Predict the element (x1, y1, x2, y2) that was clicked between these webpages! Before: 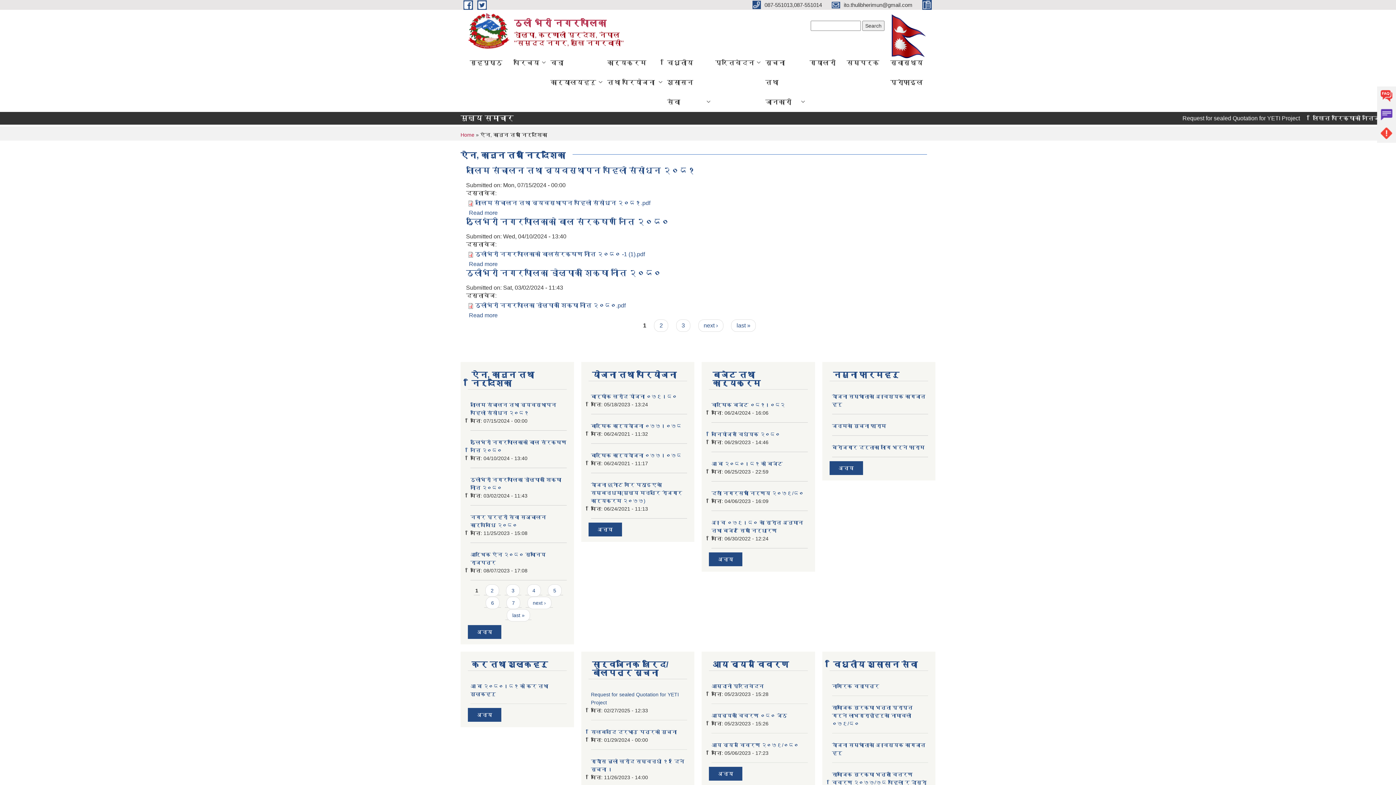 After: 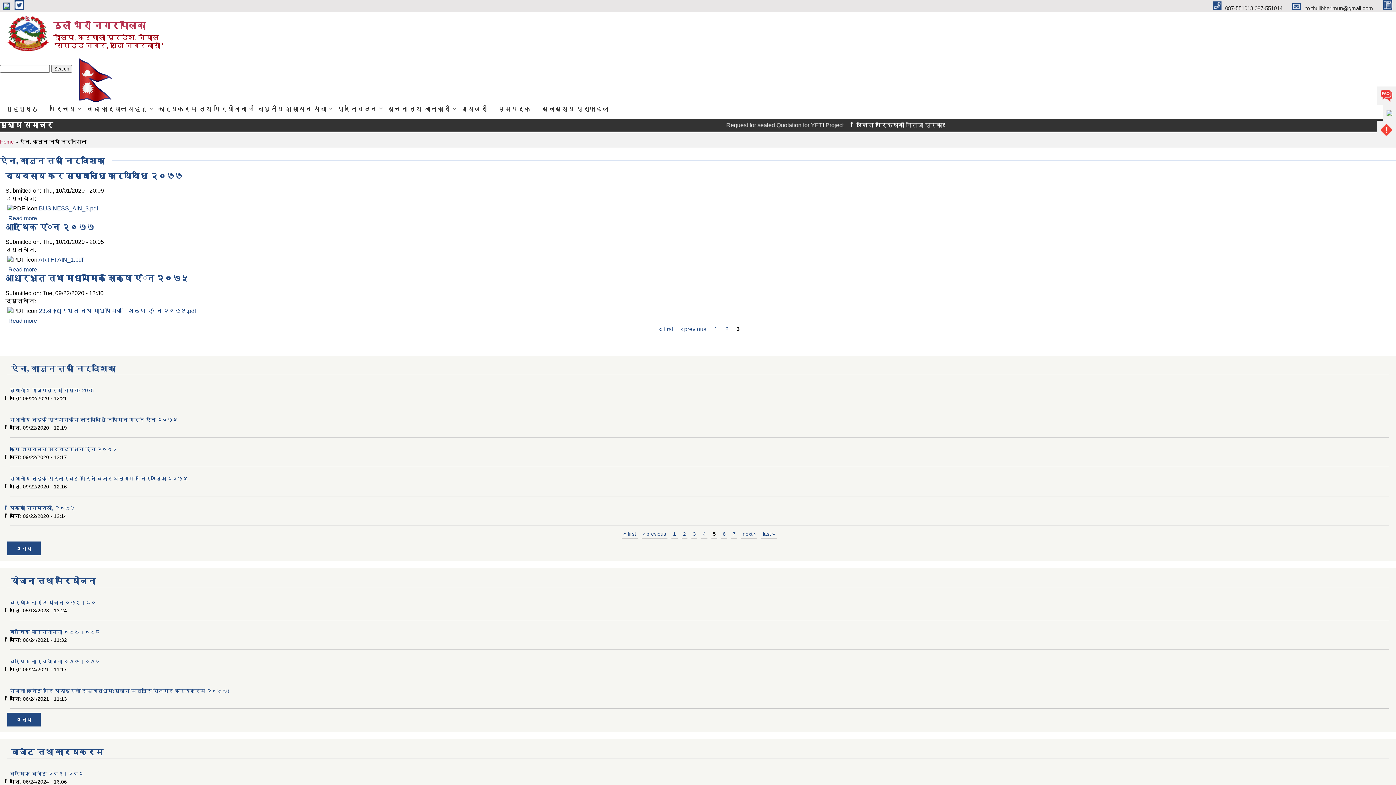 Action: label: 5 bbox: (548, 584, 561, 596)